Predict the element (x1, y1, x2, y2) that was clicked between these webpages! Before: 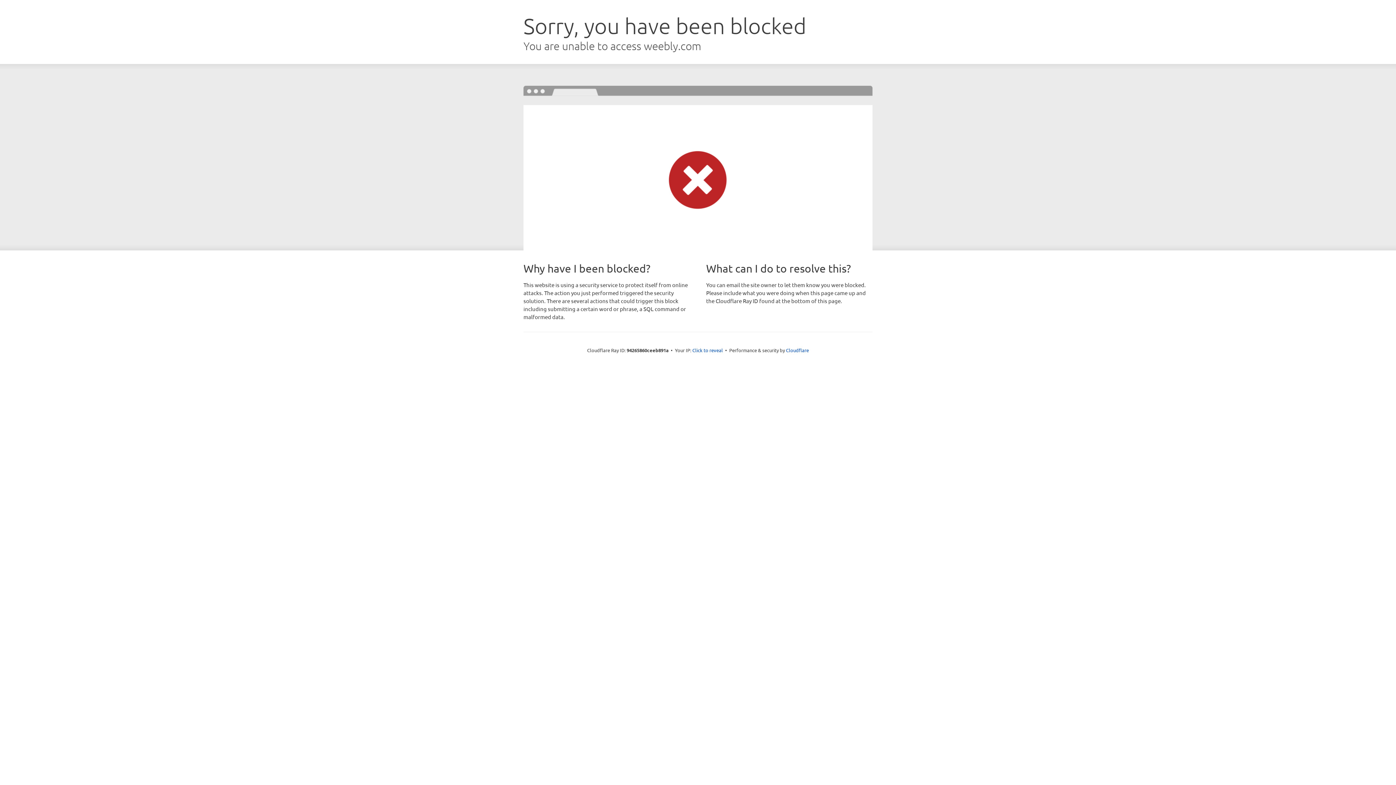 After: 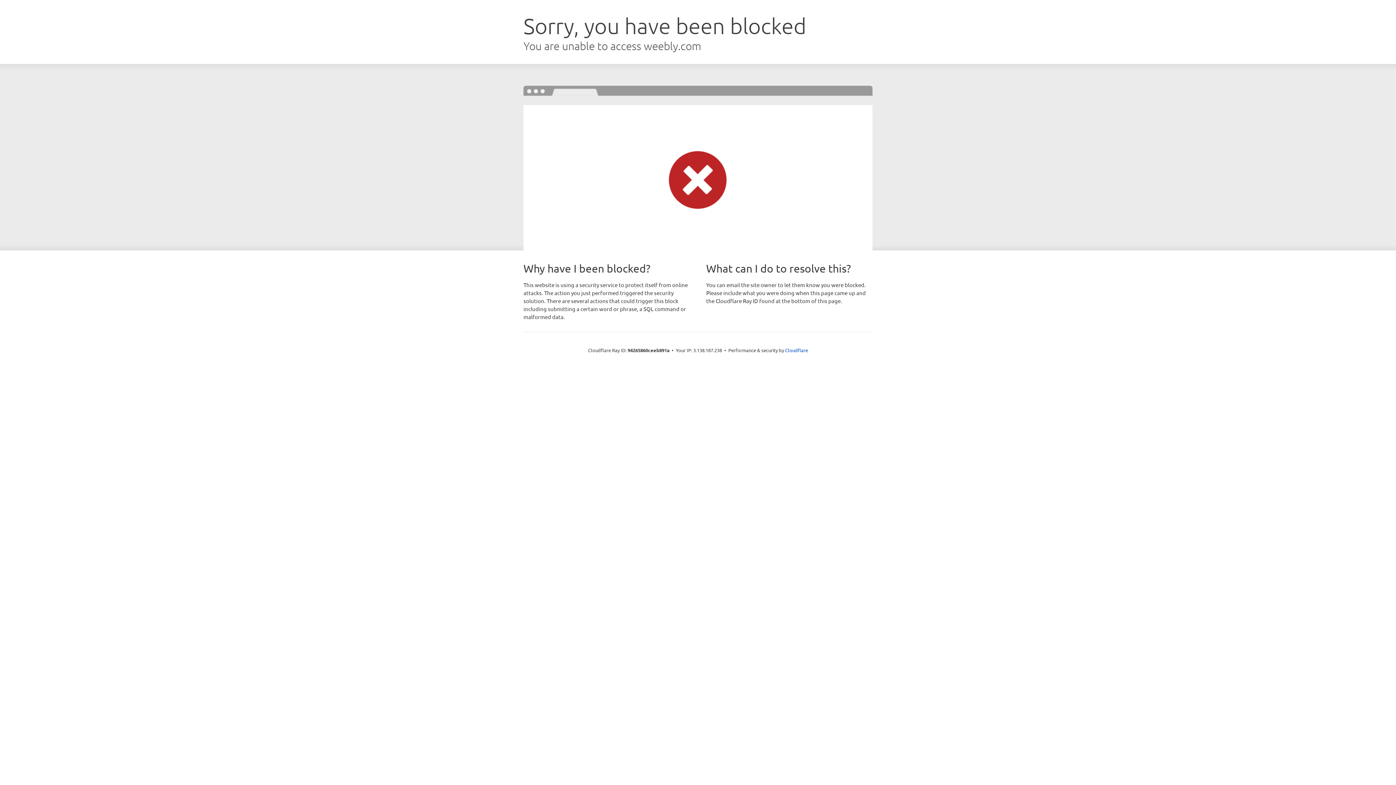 Action: bbox: (692, 346, 723, 353) label: Click to reveal